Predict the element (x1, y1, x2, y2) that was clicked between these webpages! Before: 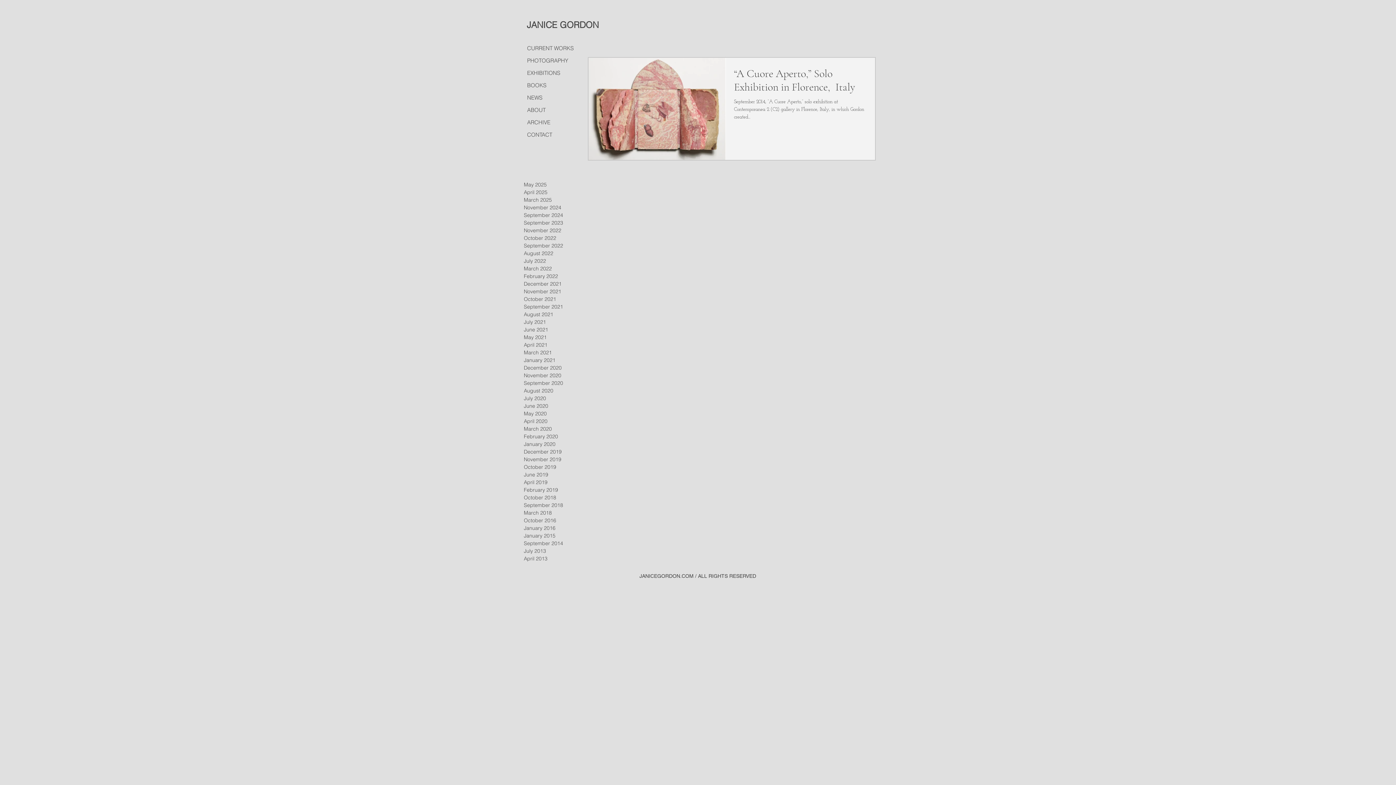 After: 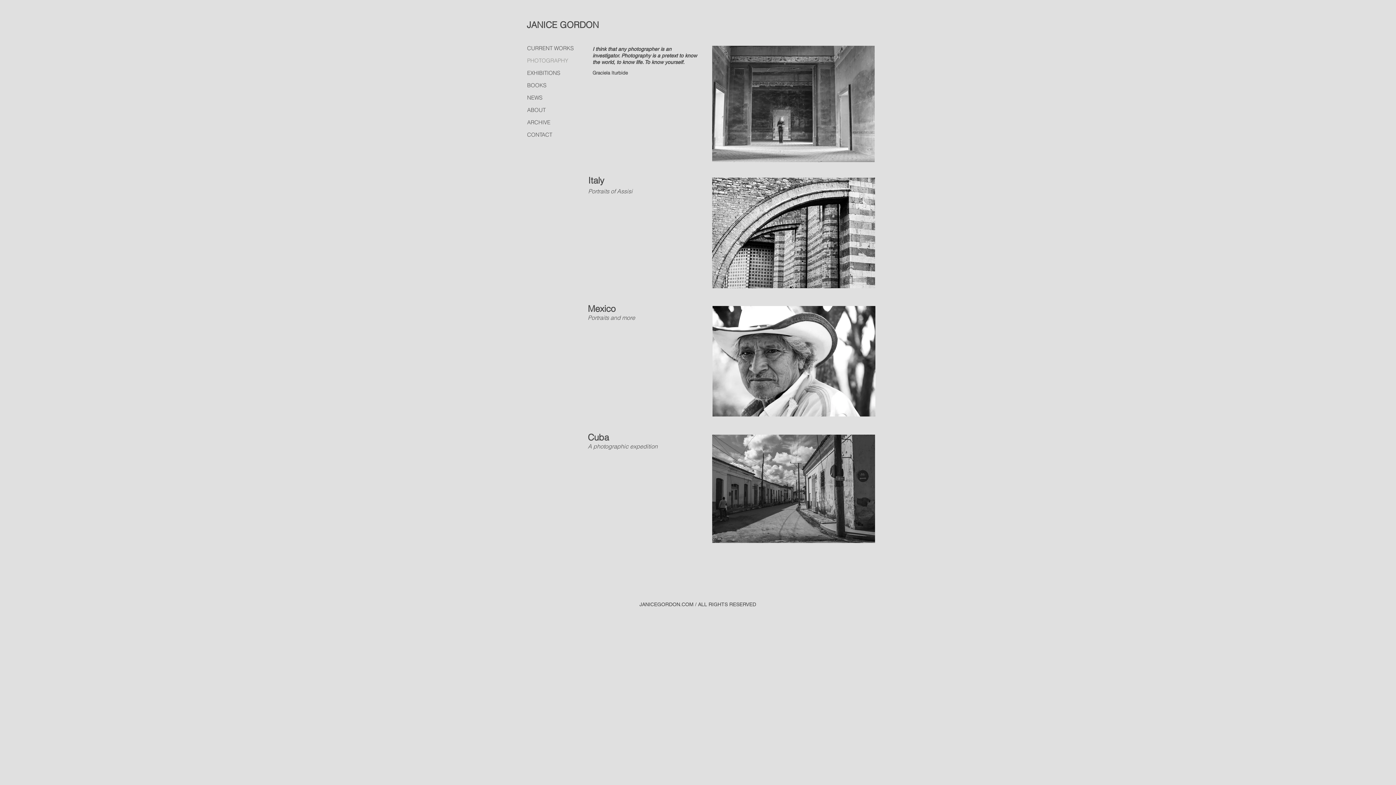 Action: bbox: (523, 54, 592, 66) label: PHOTOGRAPHY